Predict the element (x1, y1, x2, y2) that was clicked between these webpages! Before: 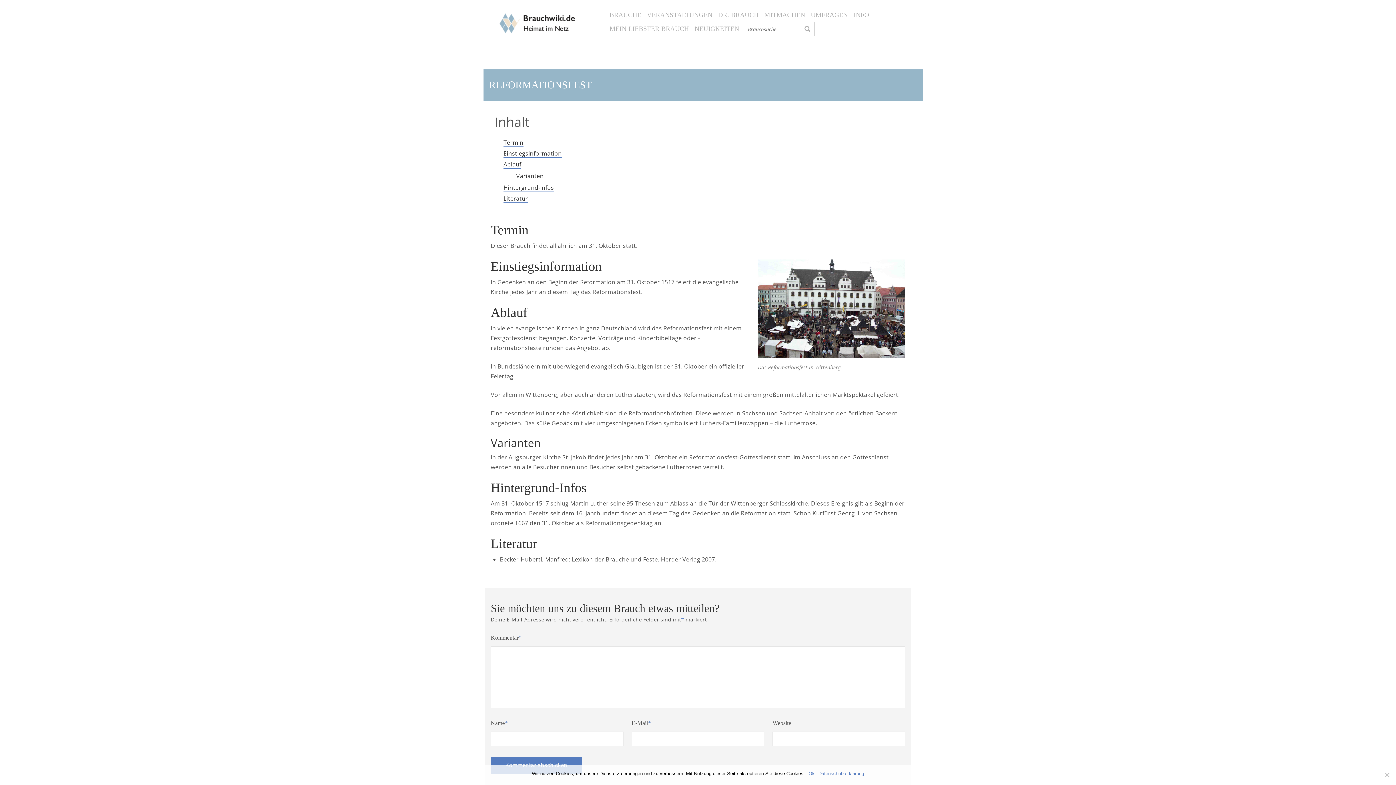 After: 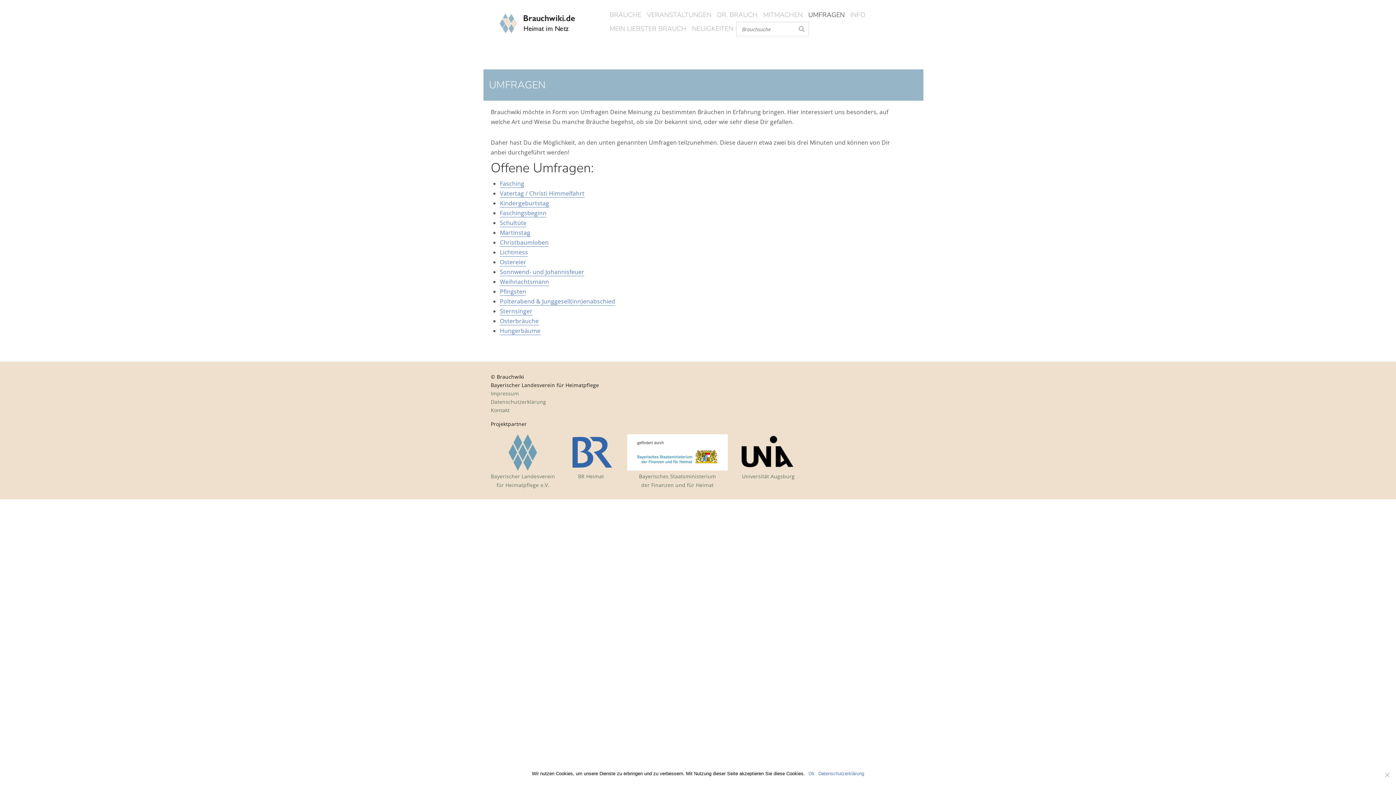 Action: label: UMFRAGEN bbox: (808, 8, 851, 21)